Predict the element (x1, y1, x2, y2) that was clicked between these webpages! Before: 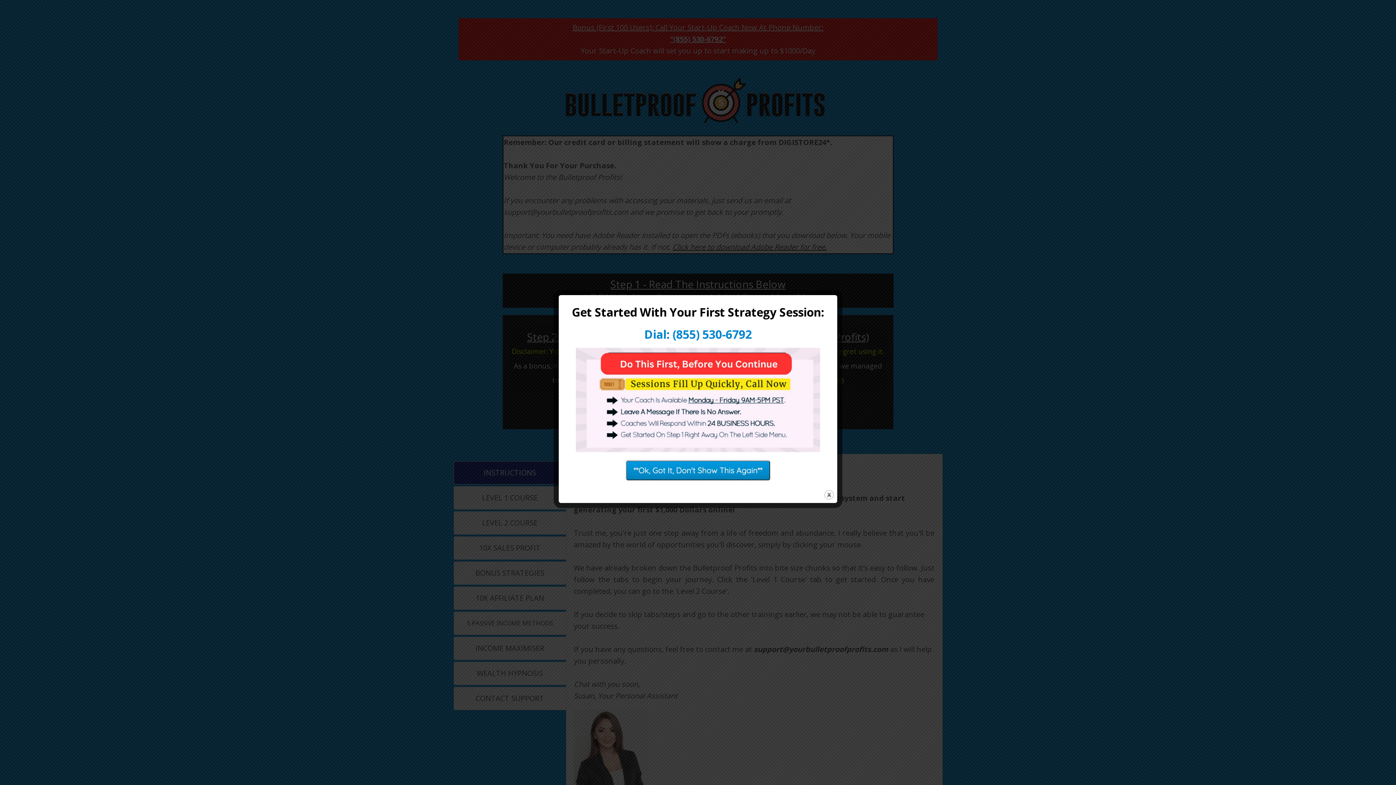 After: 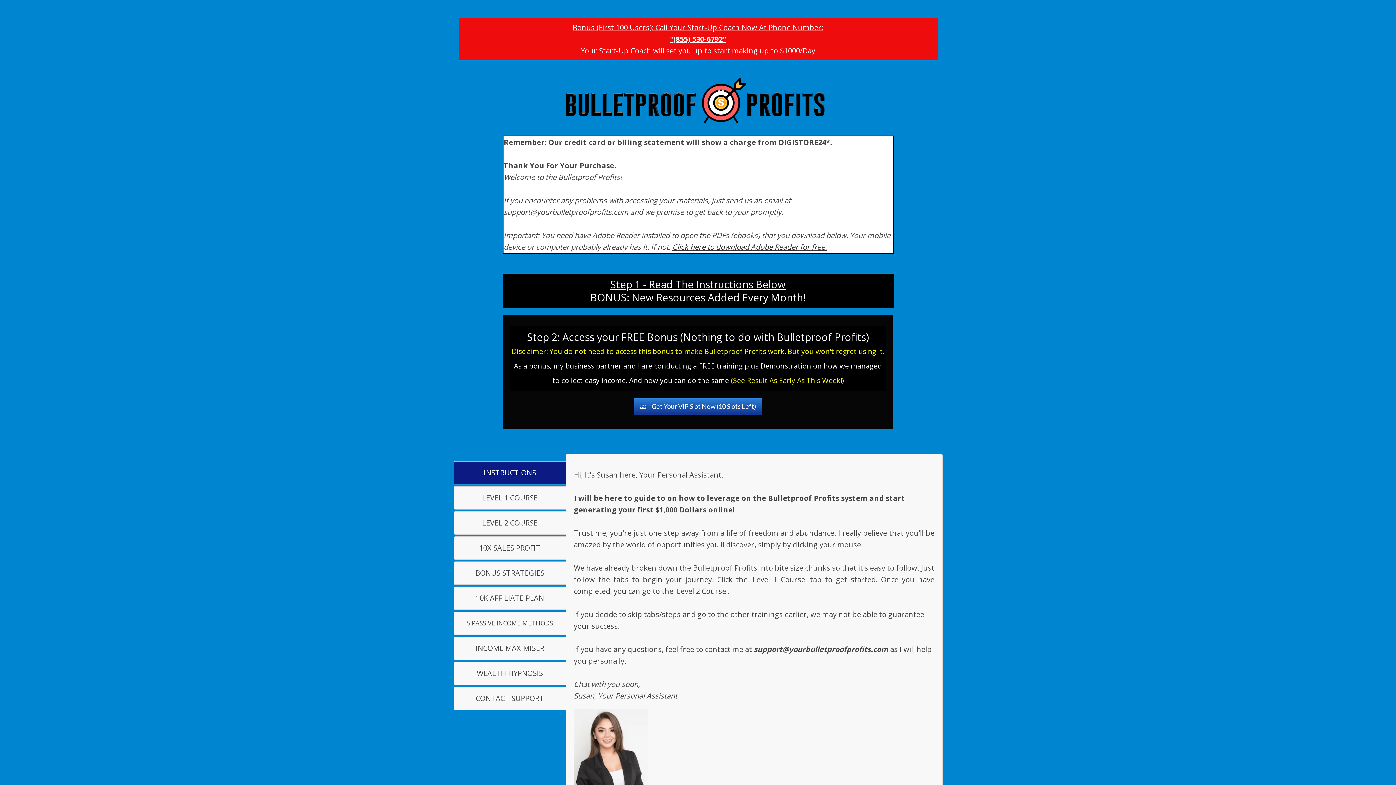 Action: bbox: (624, 475, 771, 481)